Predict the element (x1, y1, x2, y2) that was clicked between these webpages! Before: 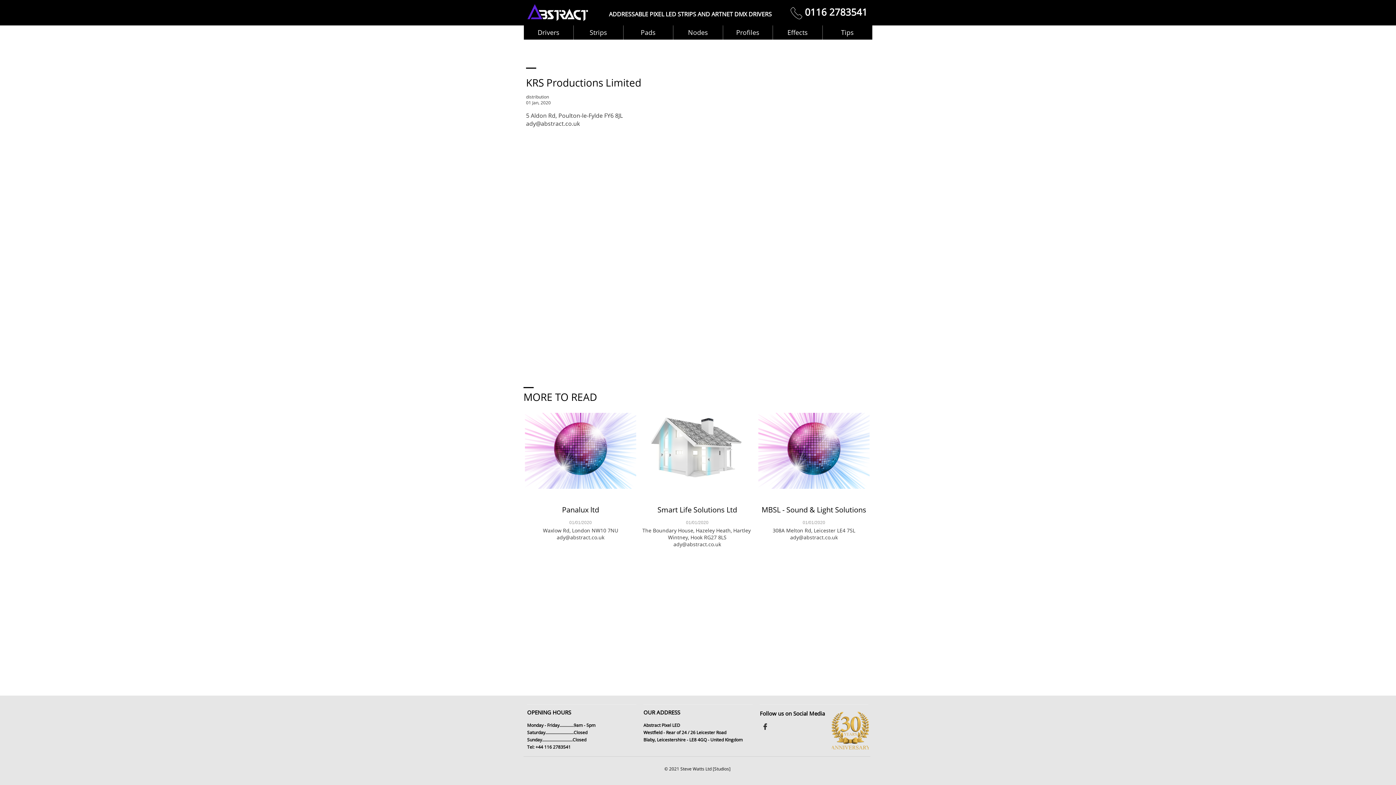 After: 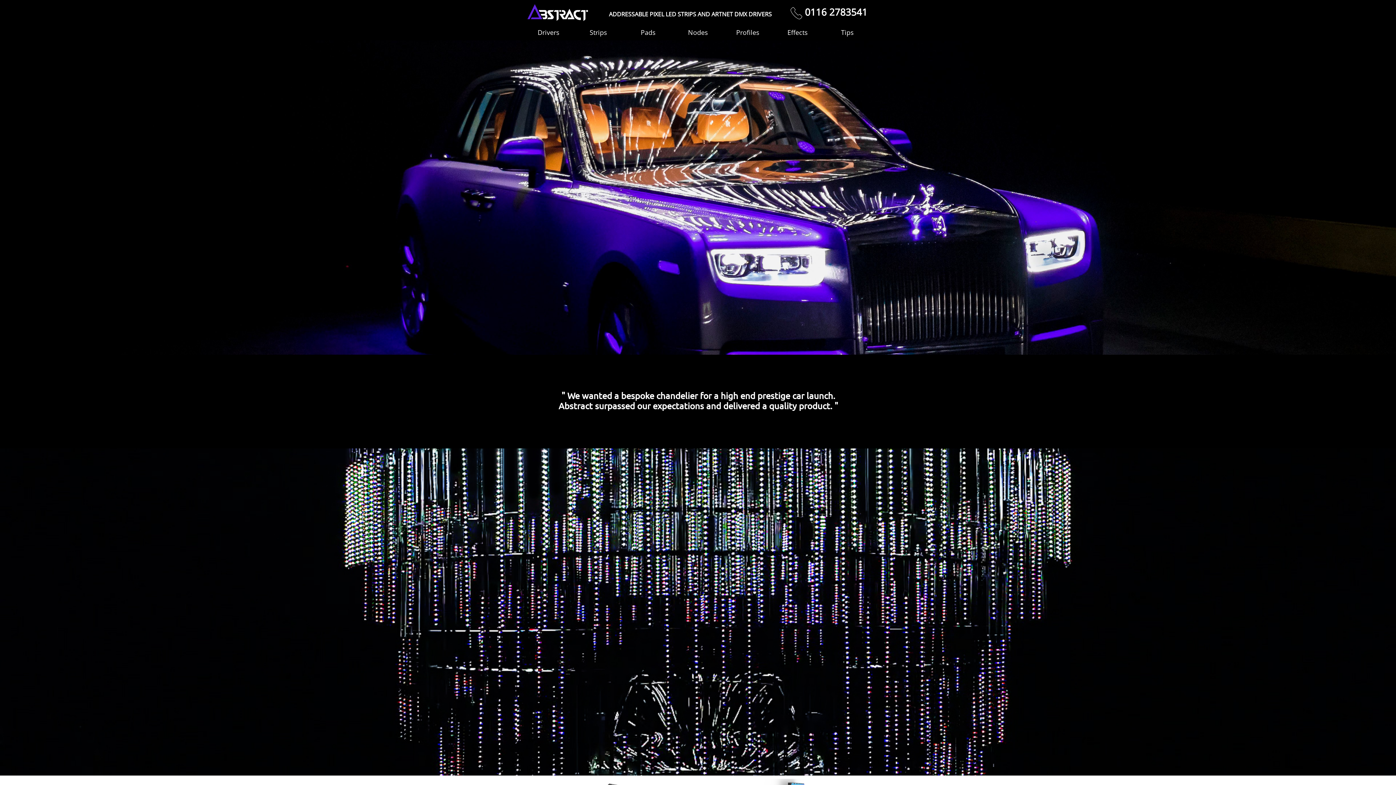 Action: bbox: (526, 2, 590, 22)